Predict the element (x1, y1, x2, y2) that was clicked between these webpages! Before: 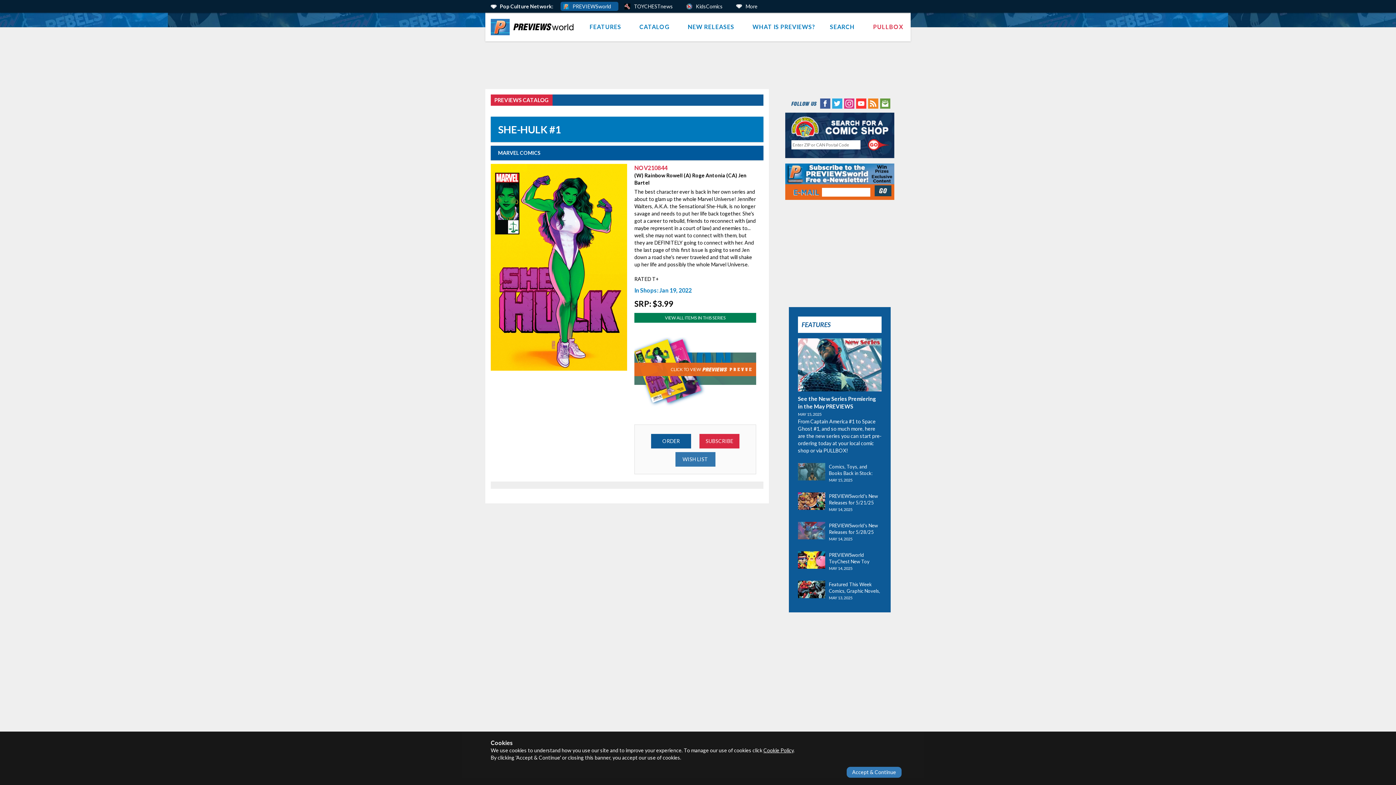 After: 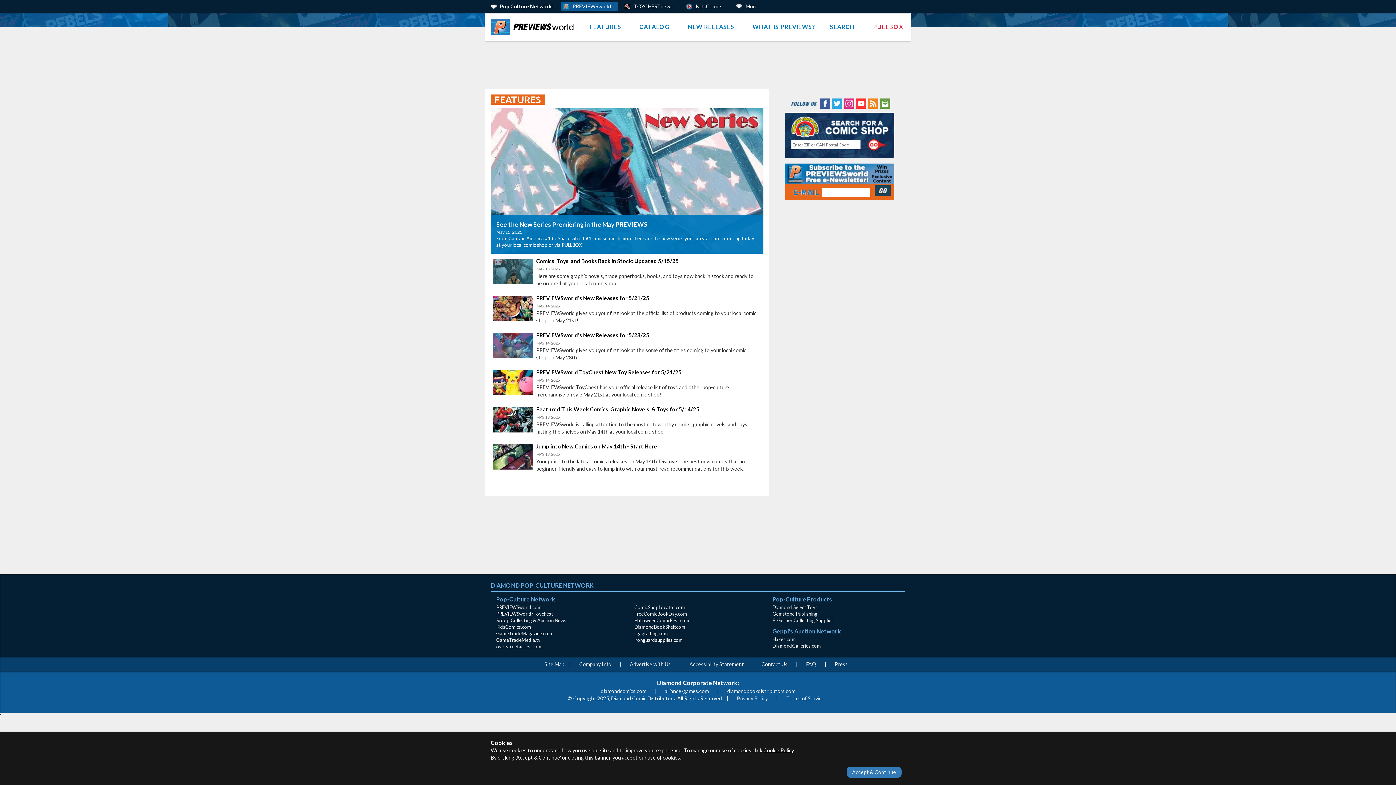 Action: bbox: (798, 316, 881, 333) label: FEATURES